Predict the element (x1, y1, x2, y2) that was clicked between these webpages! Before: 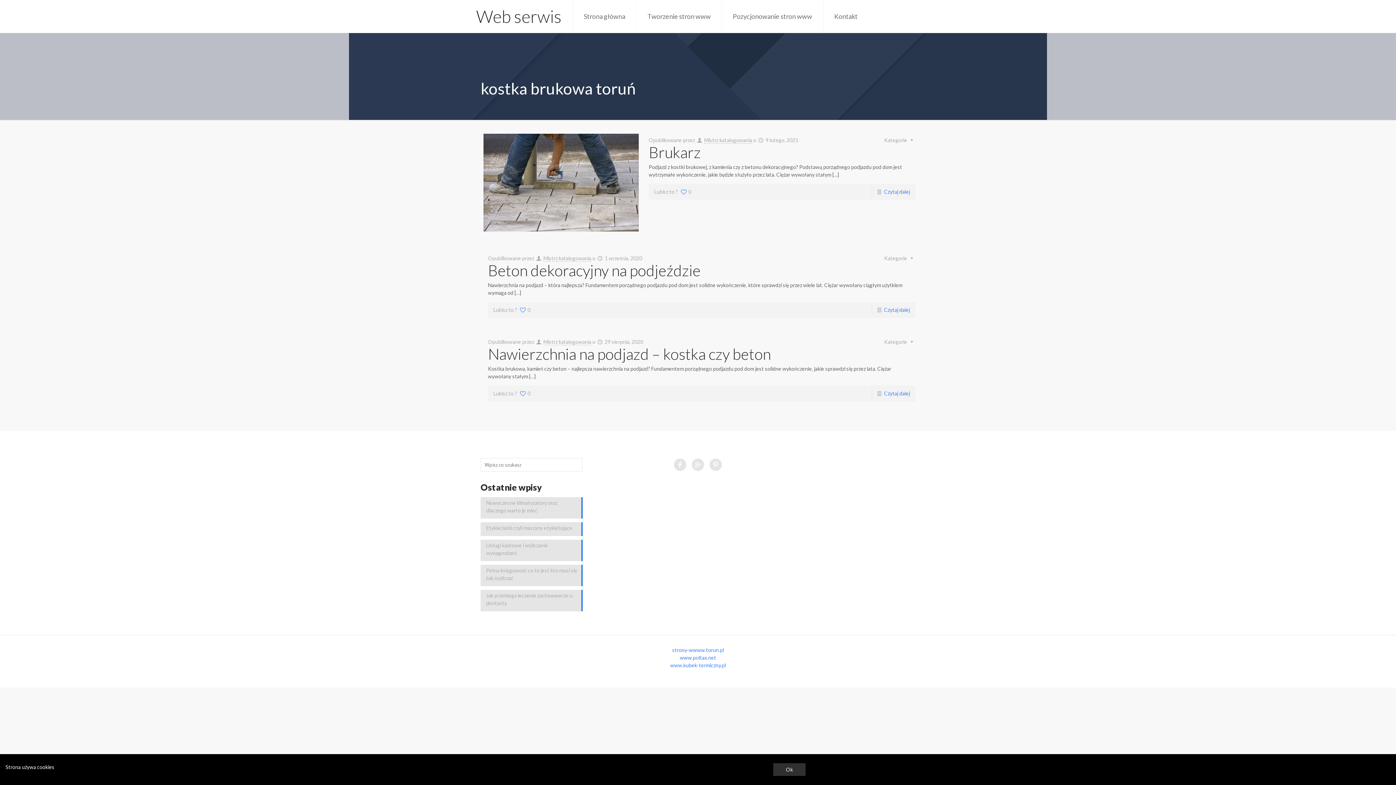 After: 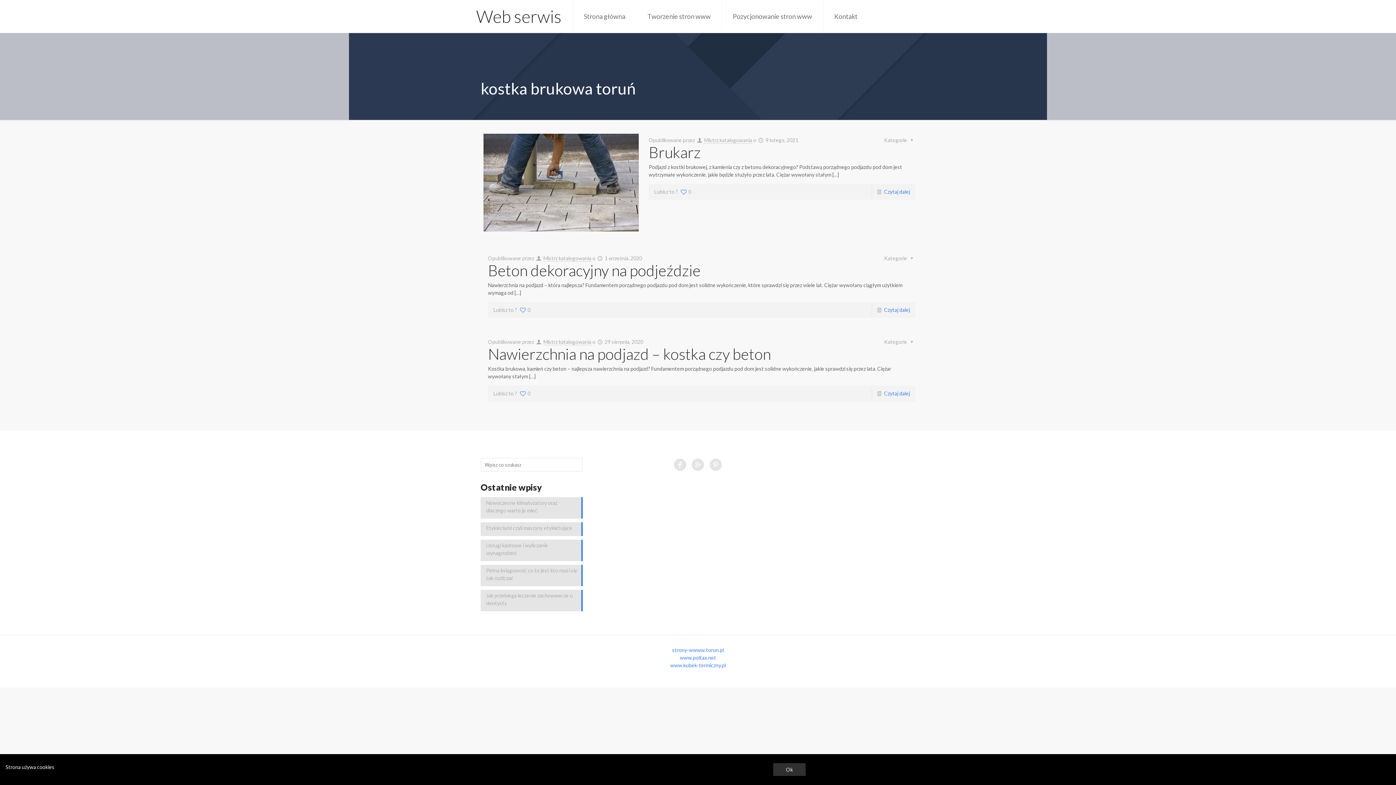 Action: bbox: (671, 456, 689, 471)